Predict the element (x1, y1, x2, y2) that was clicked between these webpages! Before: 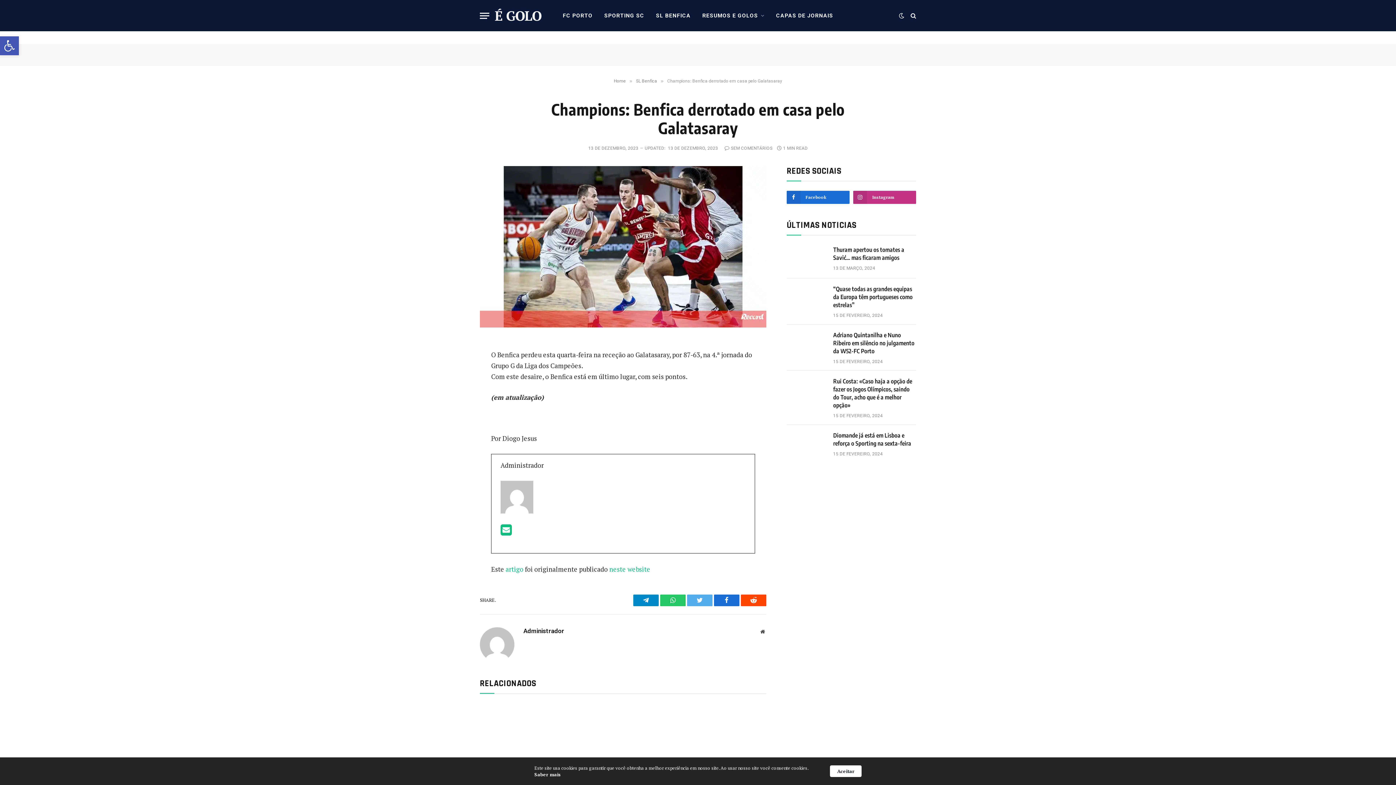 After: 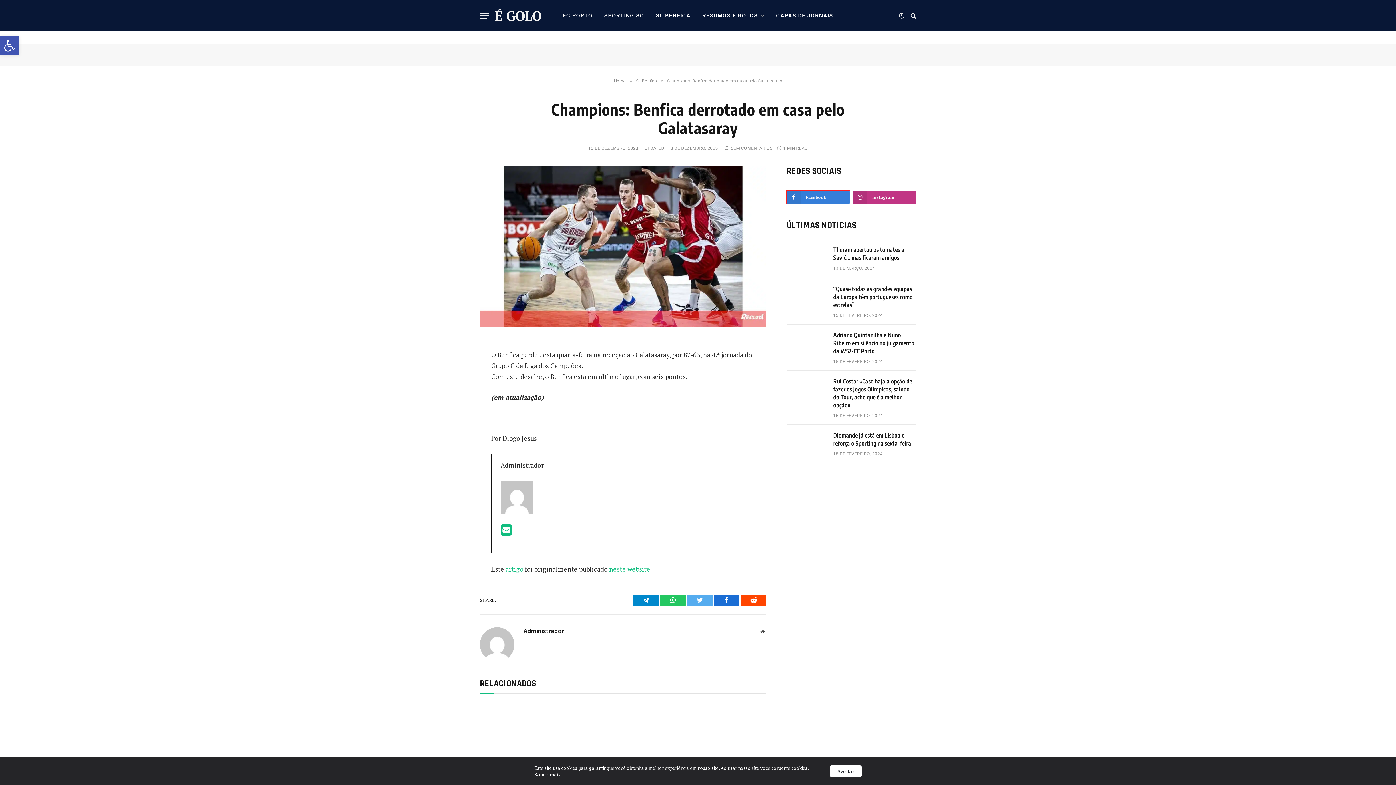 Action: bbox: (786, 190, 849, 204) label: Facebook